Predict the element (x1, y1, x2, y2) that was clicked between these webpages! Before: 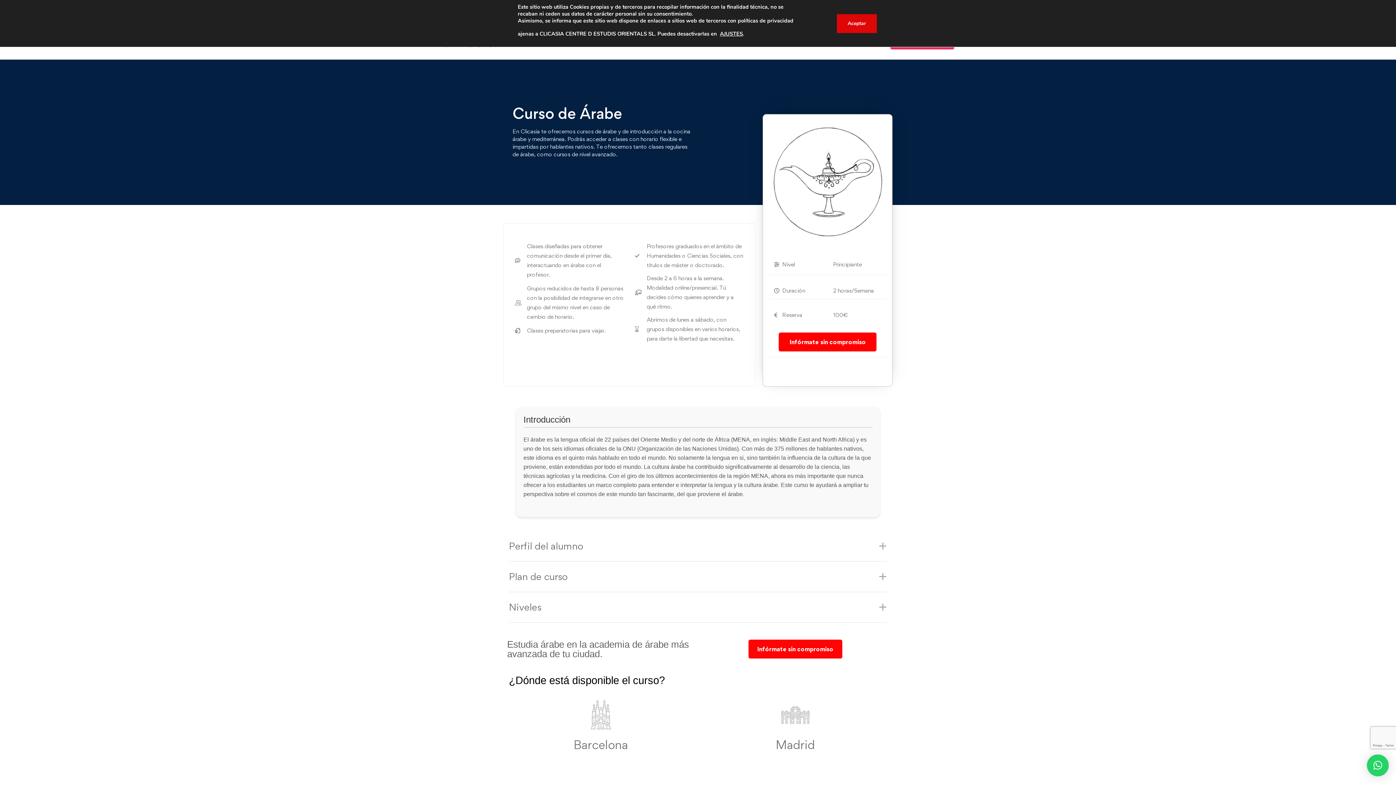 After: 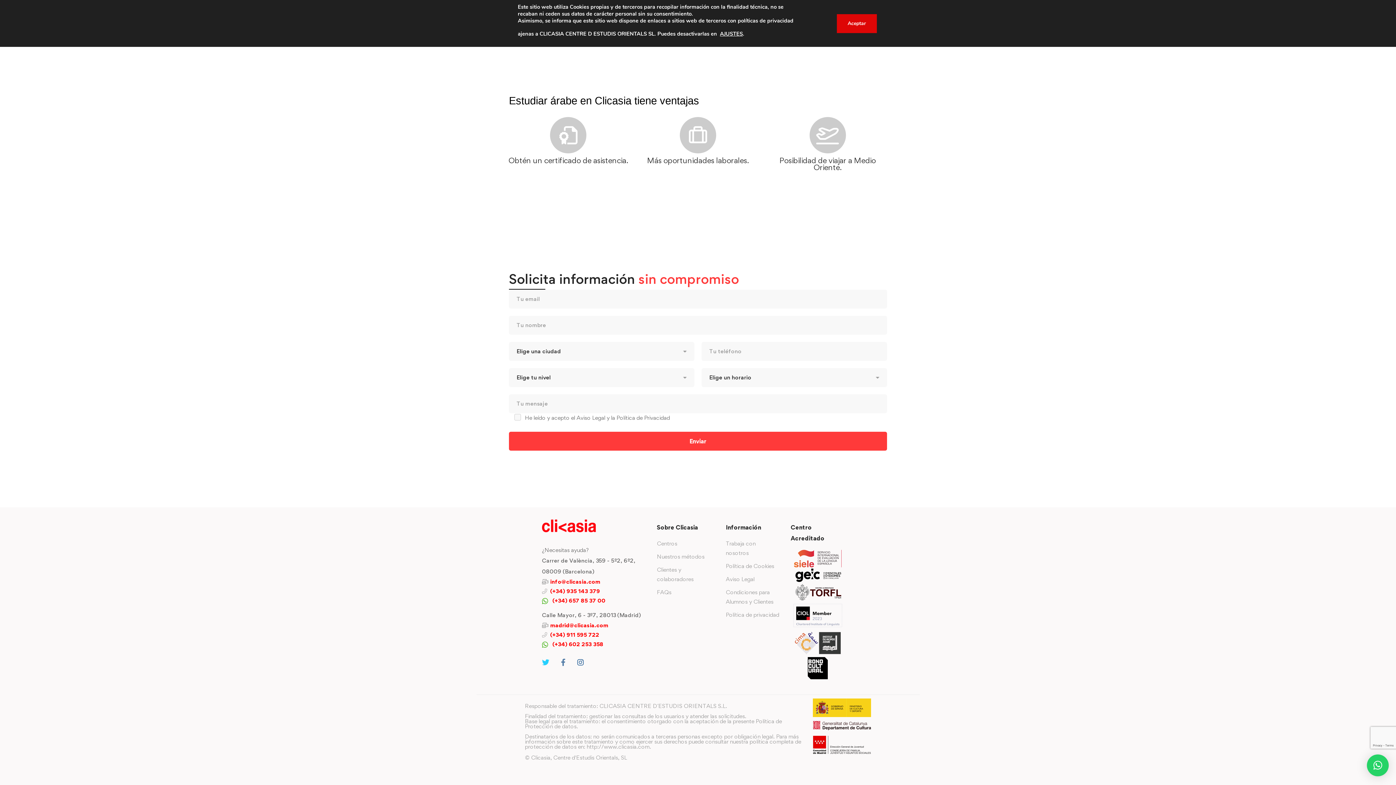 Action: bbox: (778, 332, 876, 351) label: Infórmate sin compromiso